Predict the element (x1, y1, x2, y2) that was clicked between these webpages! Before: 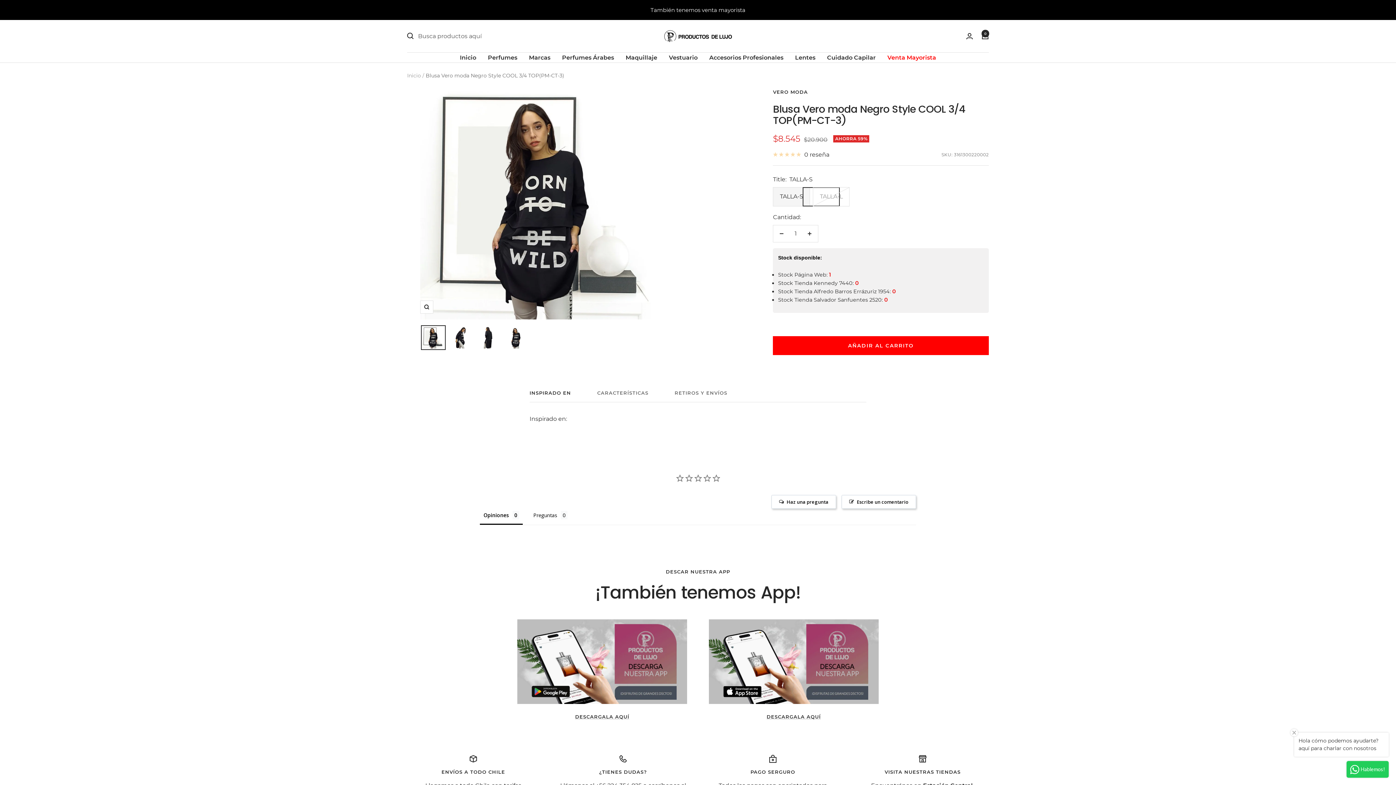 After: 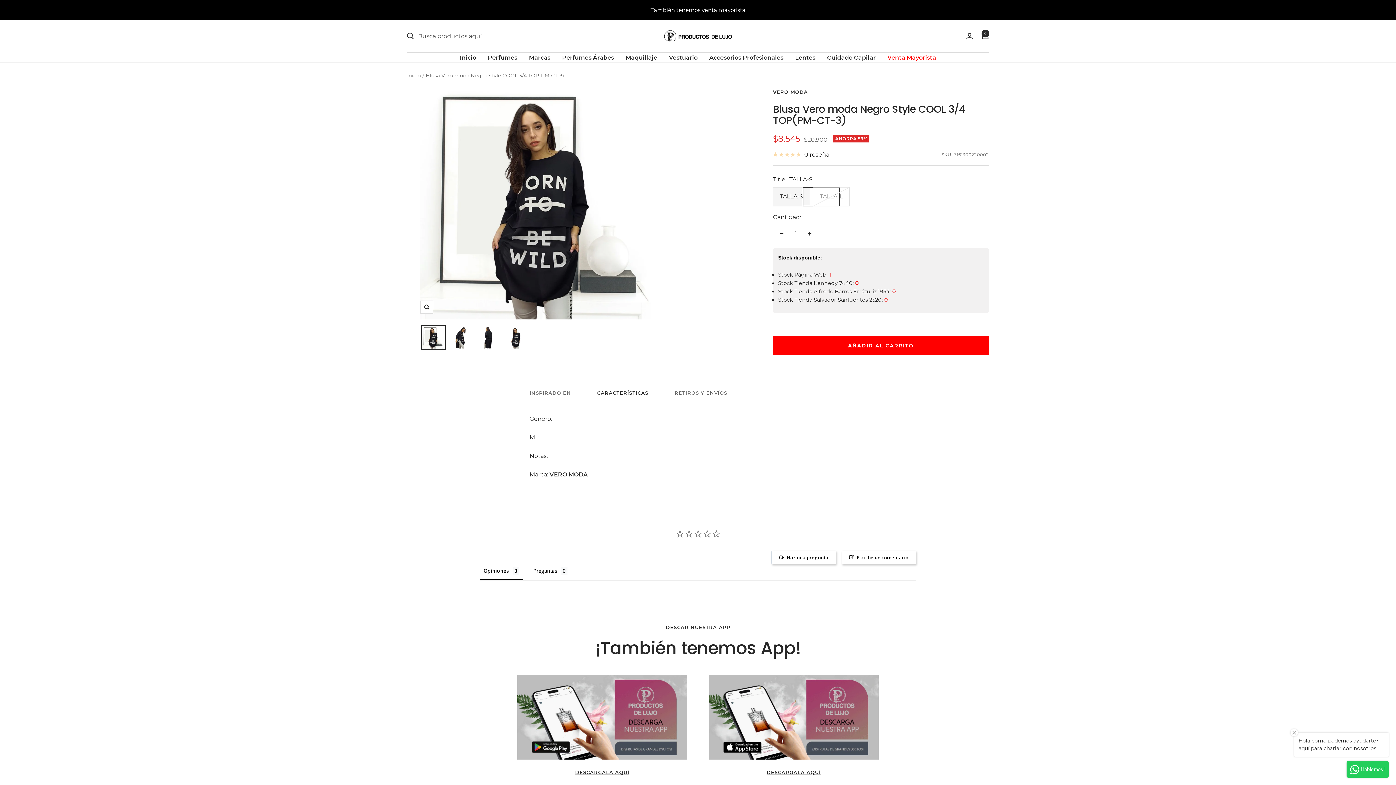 Action: bbox: (597, 390, 648, 402) label: CARACTERÍSTICAS